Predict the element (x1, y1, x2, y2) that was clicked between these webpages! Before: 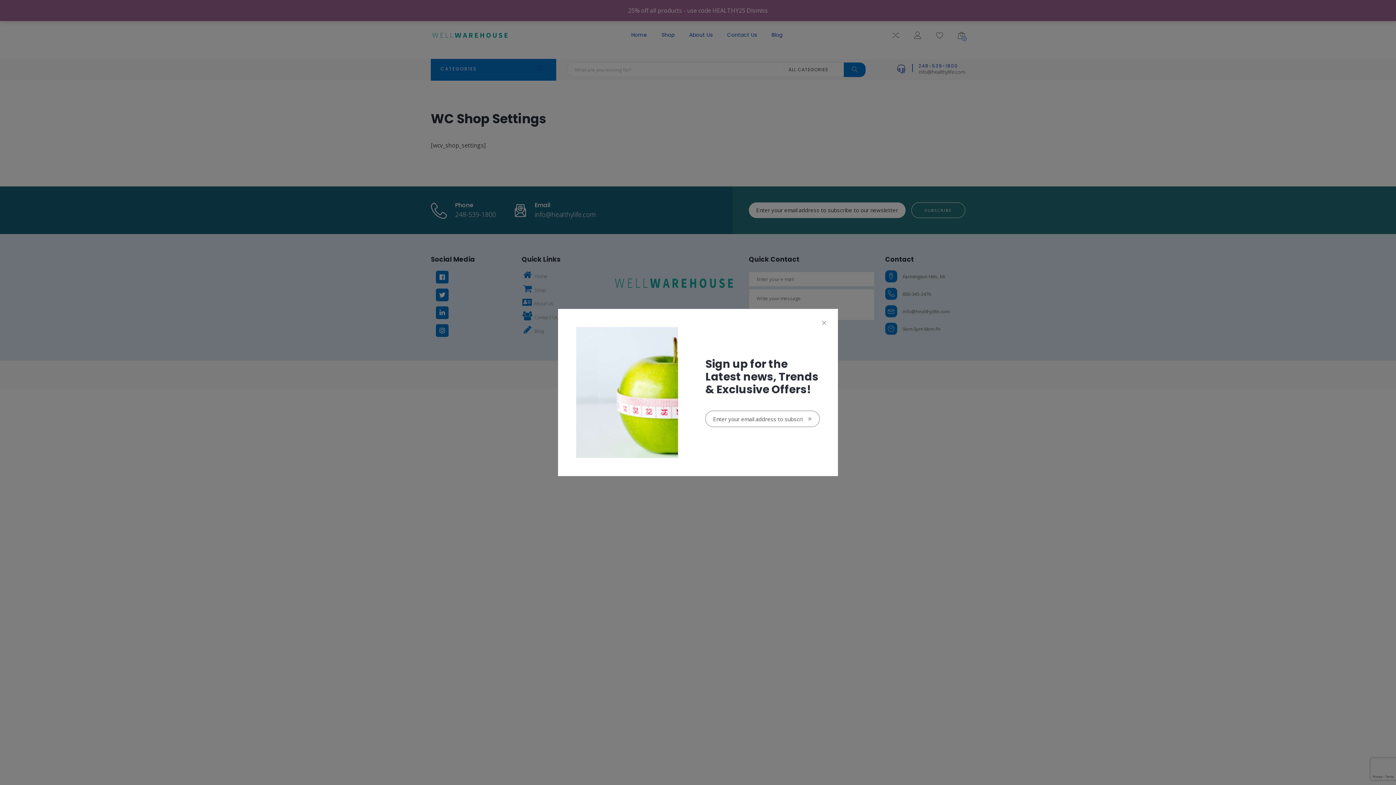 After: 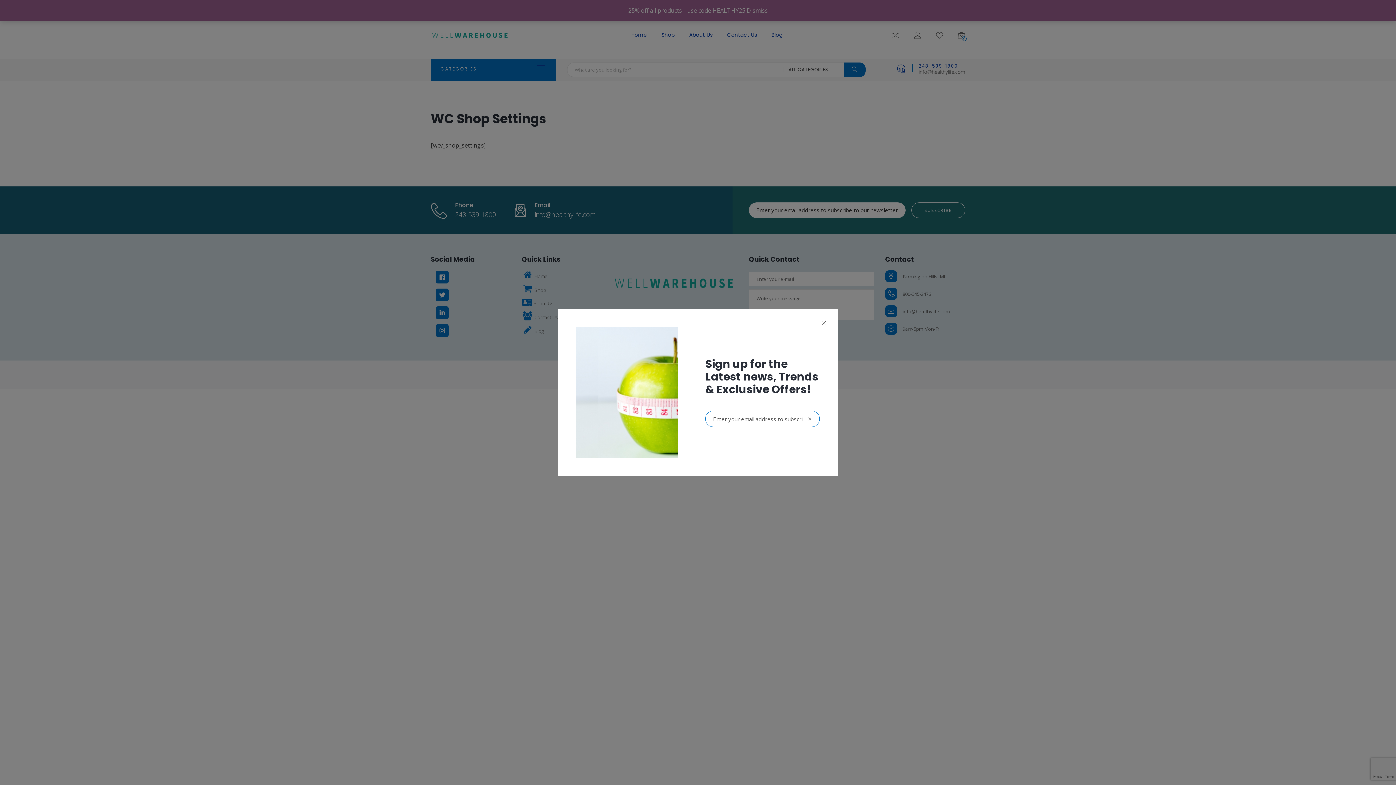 Action: bbox: (801, 410, 820, 427)